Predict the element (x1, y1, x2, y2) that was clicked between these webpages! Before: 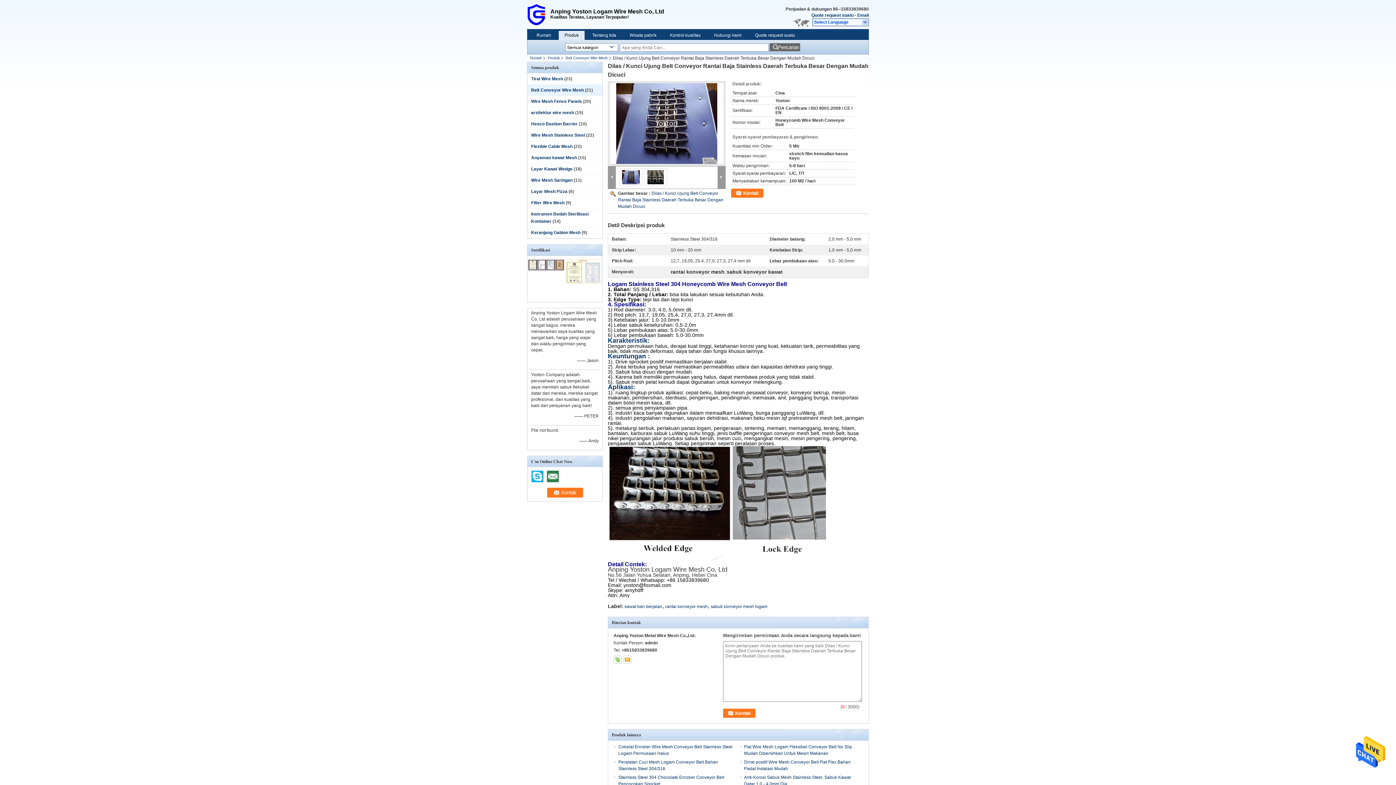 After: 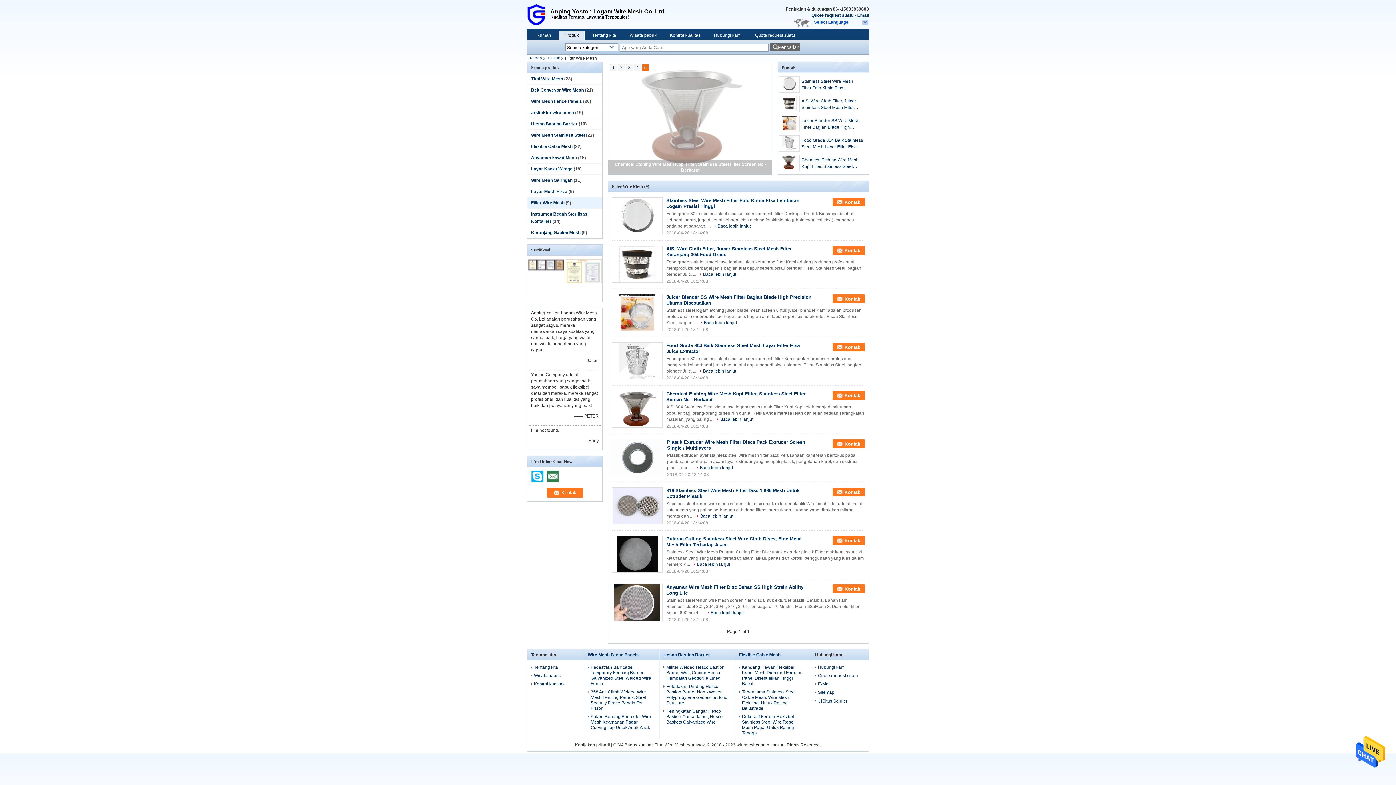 Action: bbox: (531, 200, 564, 205) label: Filter Wire Mesh